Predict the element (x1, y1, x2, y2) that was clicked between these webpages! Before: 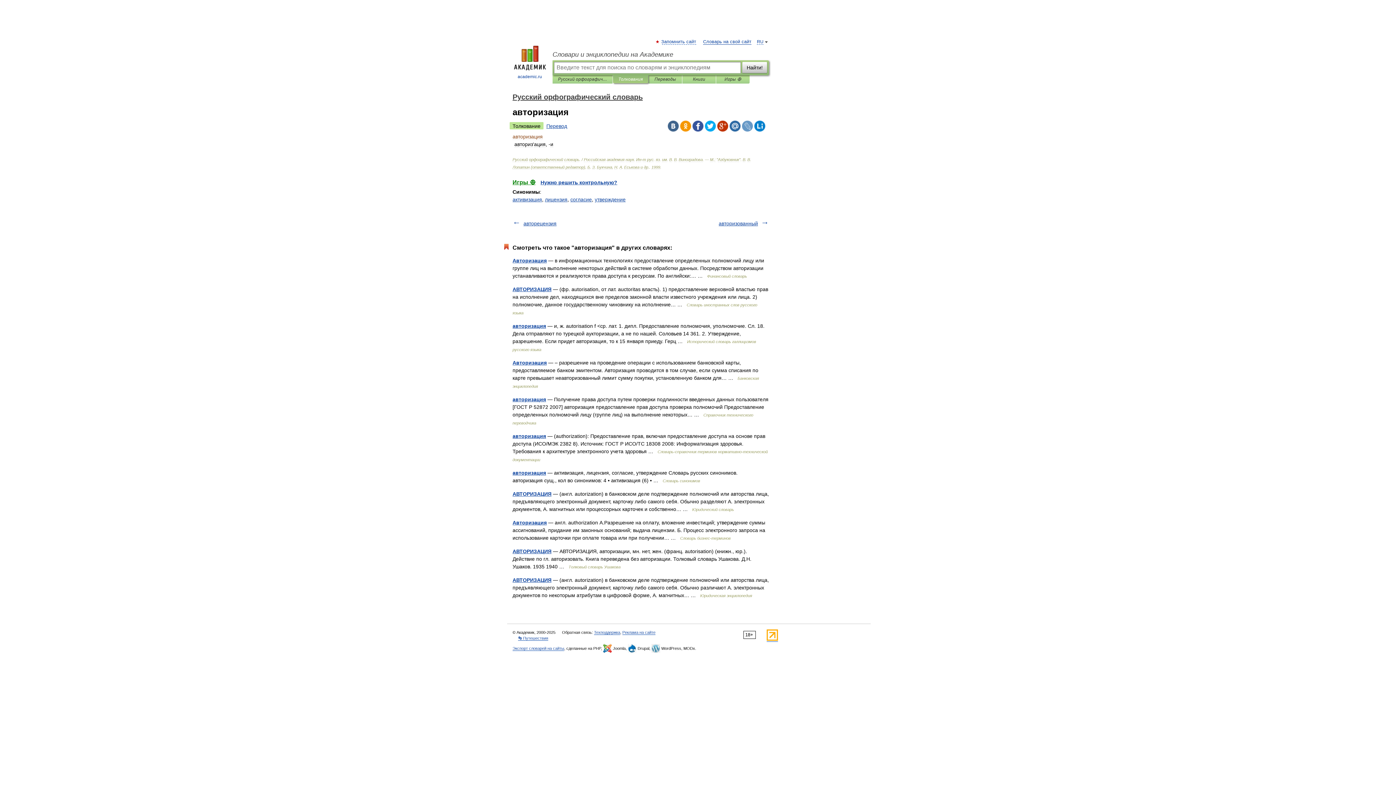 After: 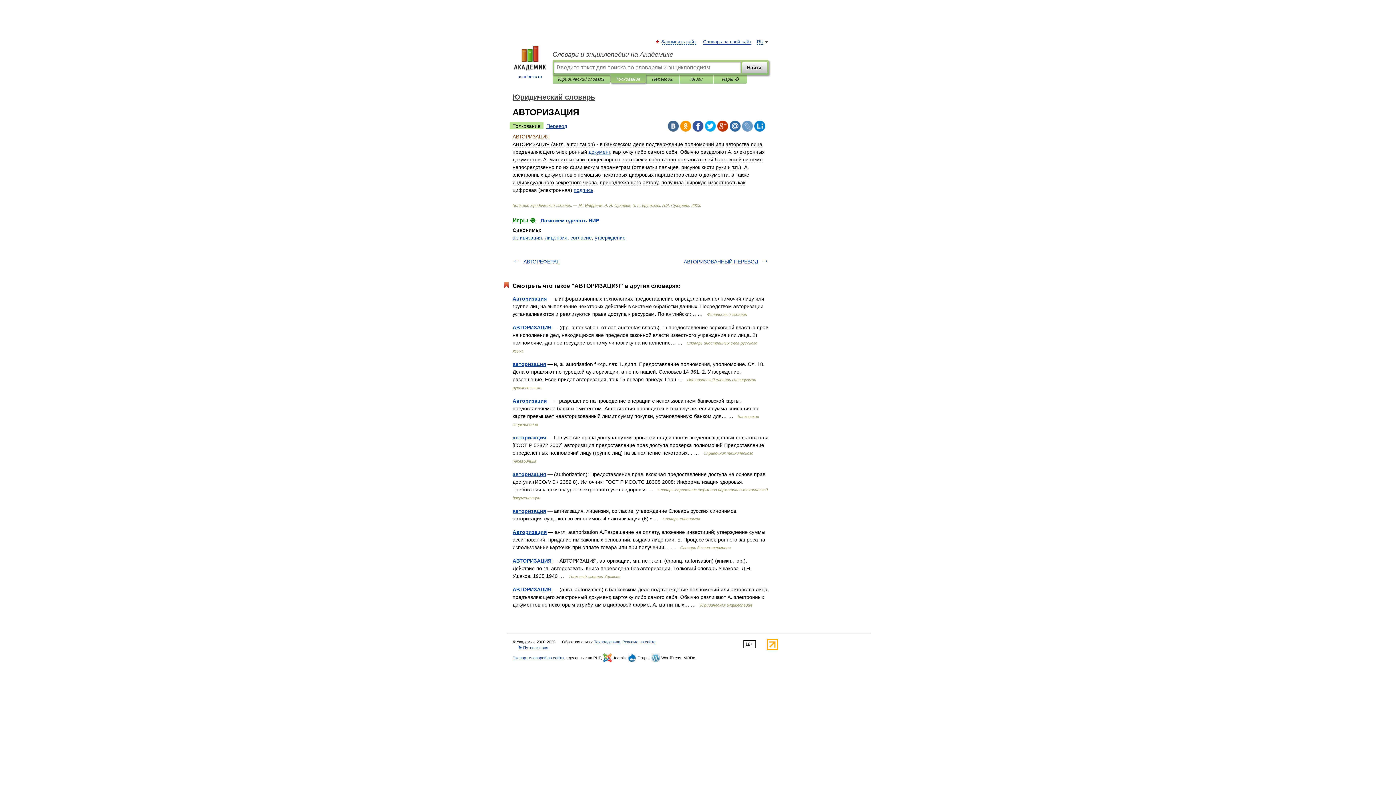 Action: label: АВТОРИЗАЦИЯ bbox: (512, 491, 551, 497)